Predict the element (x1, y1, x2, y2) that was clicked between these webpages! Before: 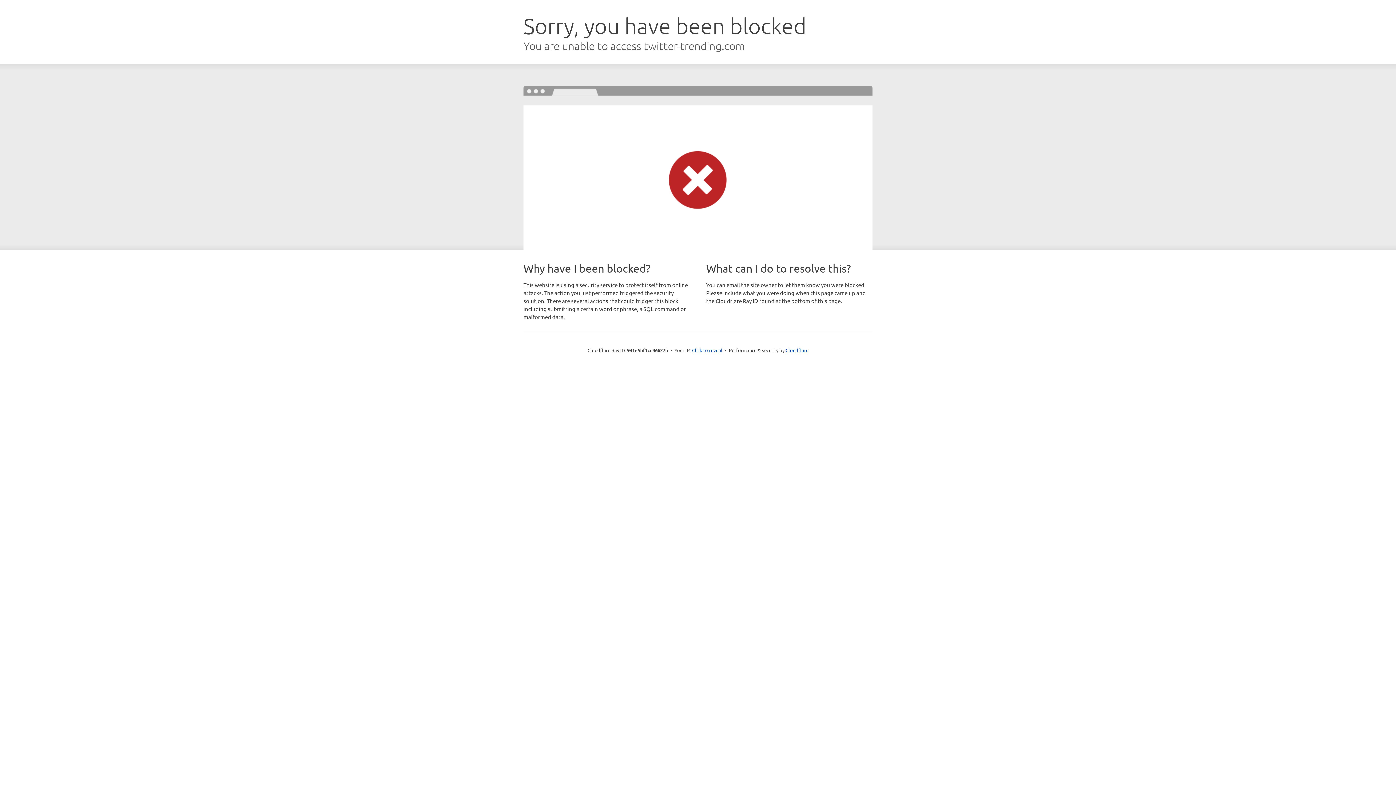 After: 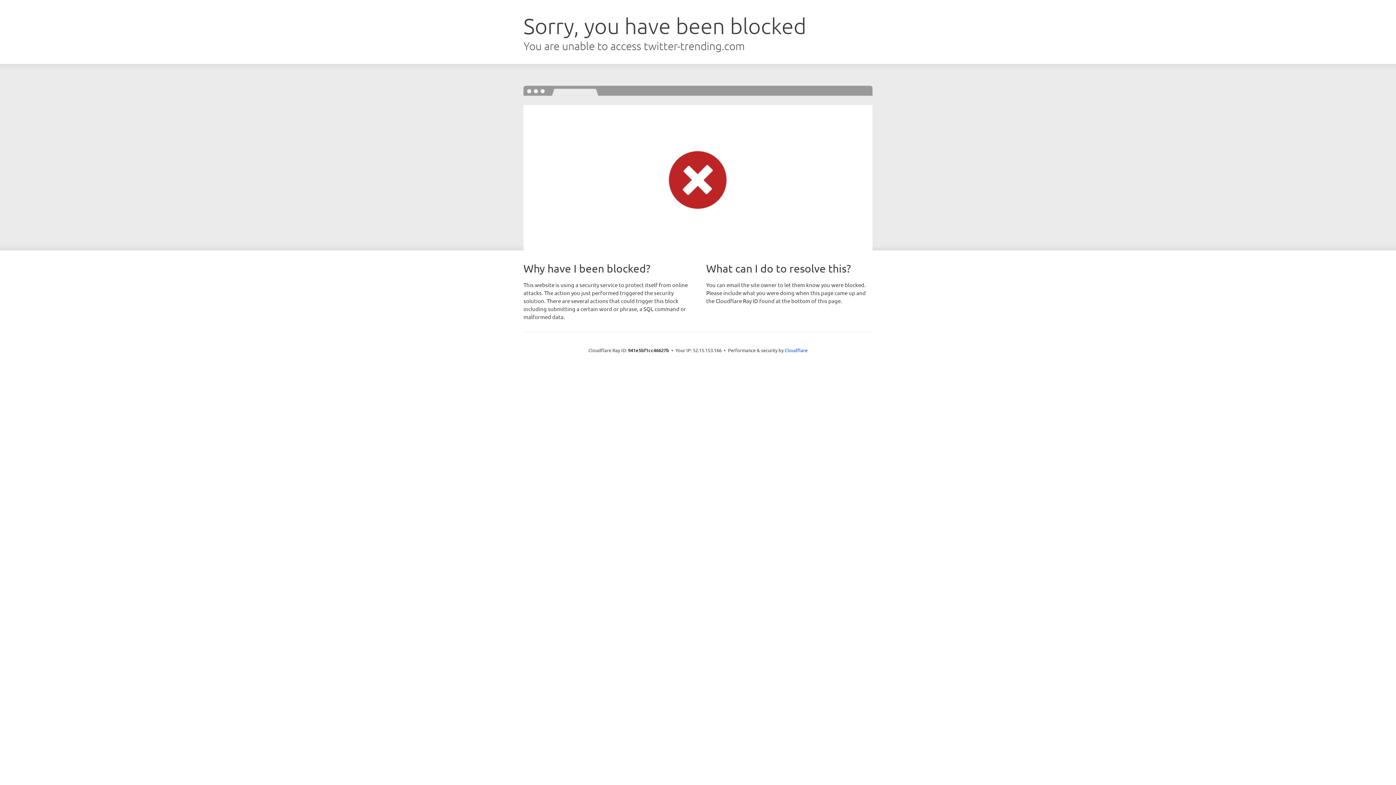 Action: label: Click to reveal bbox: (692, 346, 722, 353)